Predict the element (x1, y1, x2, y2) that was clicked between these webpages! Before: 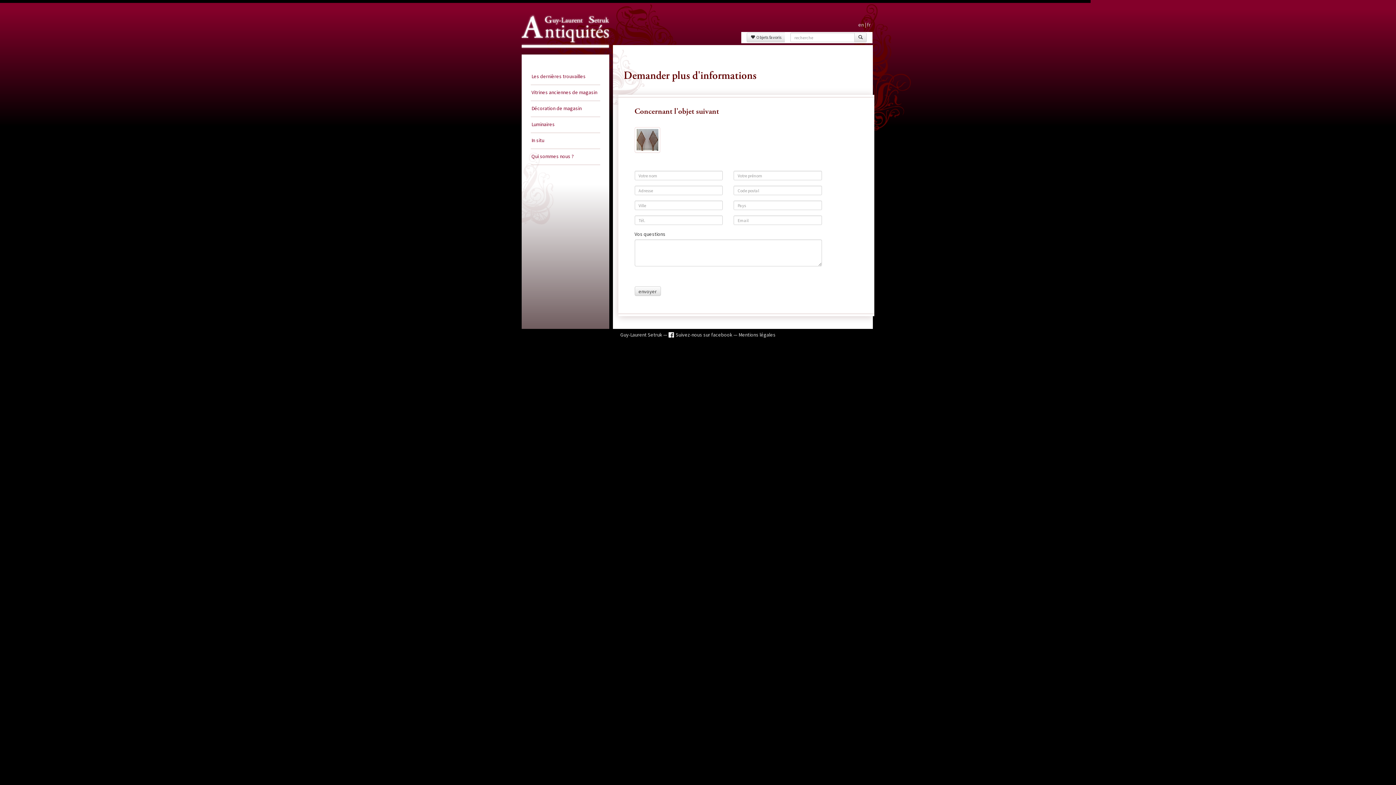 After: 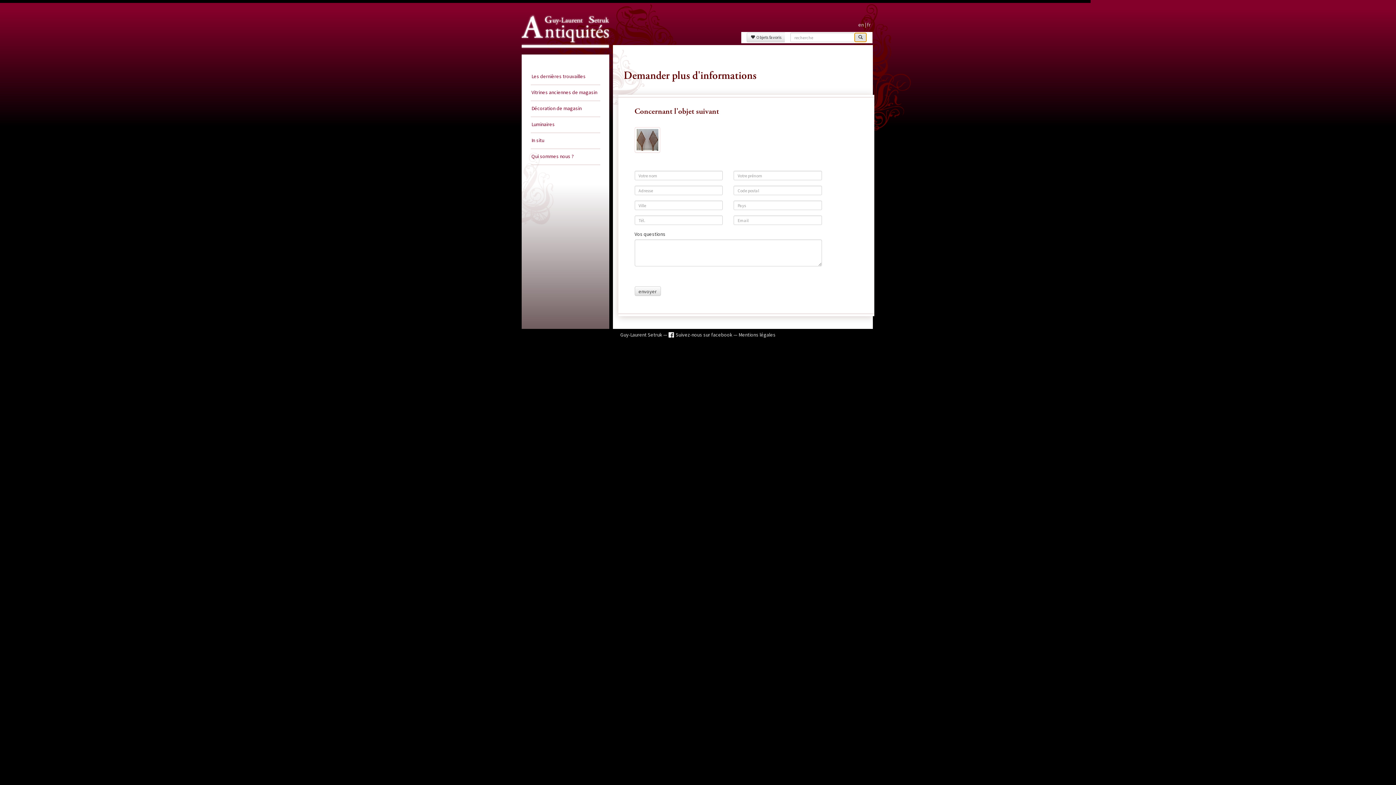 Action: bbox: (854, 32, 866, 42)